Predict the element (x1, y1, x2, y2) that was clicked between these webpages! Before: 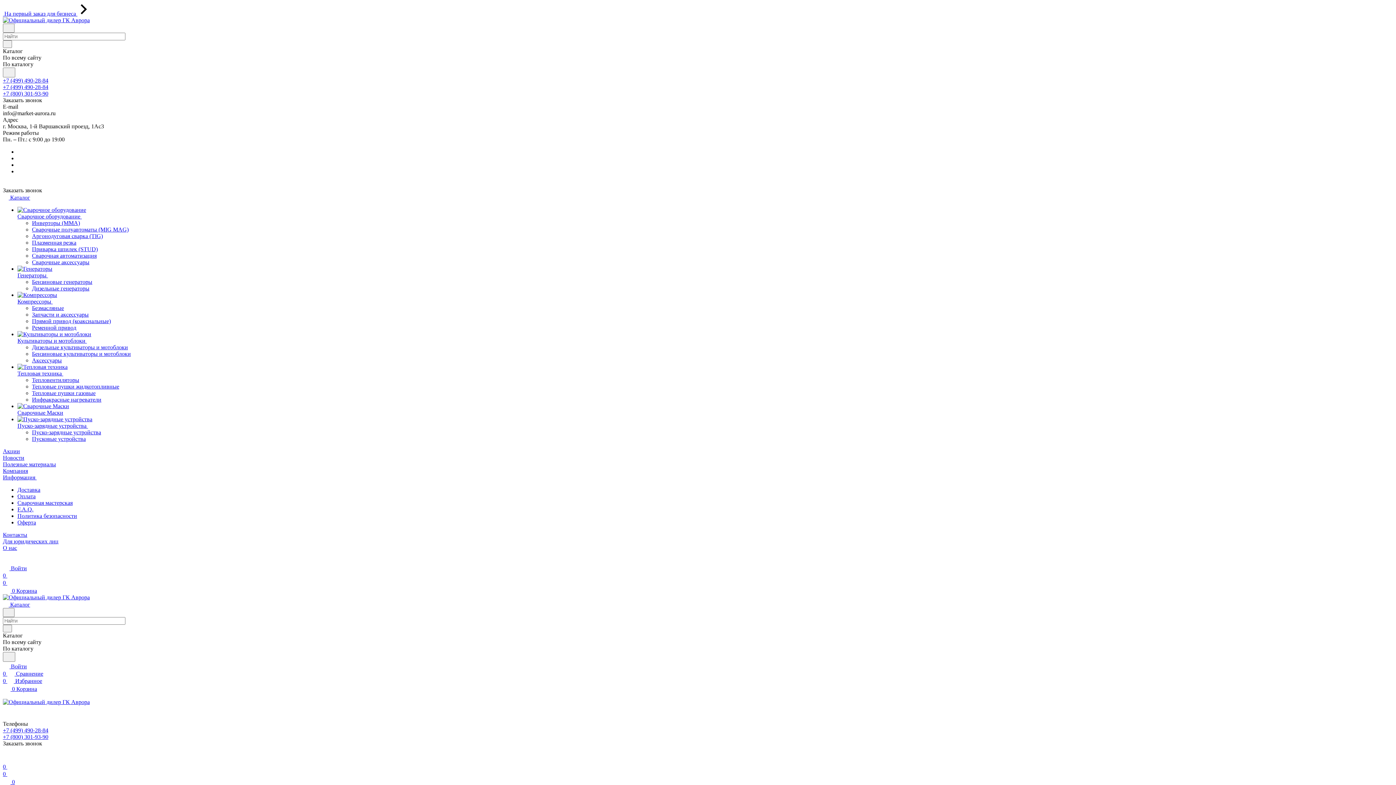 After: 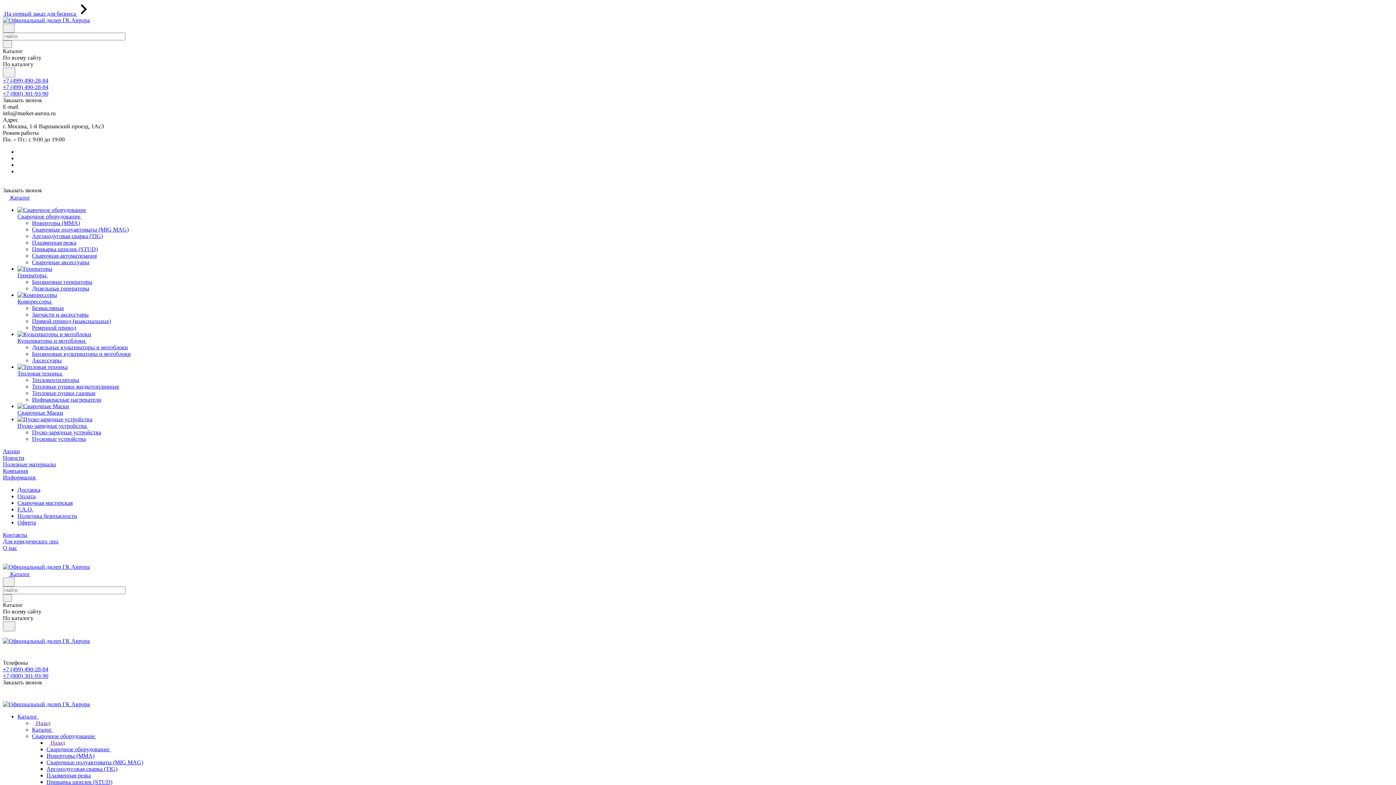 Action: bbox: (32, 278, 92, 285) label: Бензиновые генераторы